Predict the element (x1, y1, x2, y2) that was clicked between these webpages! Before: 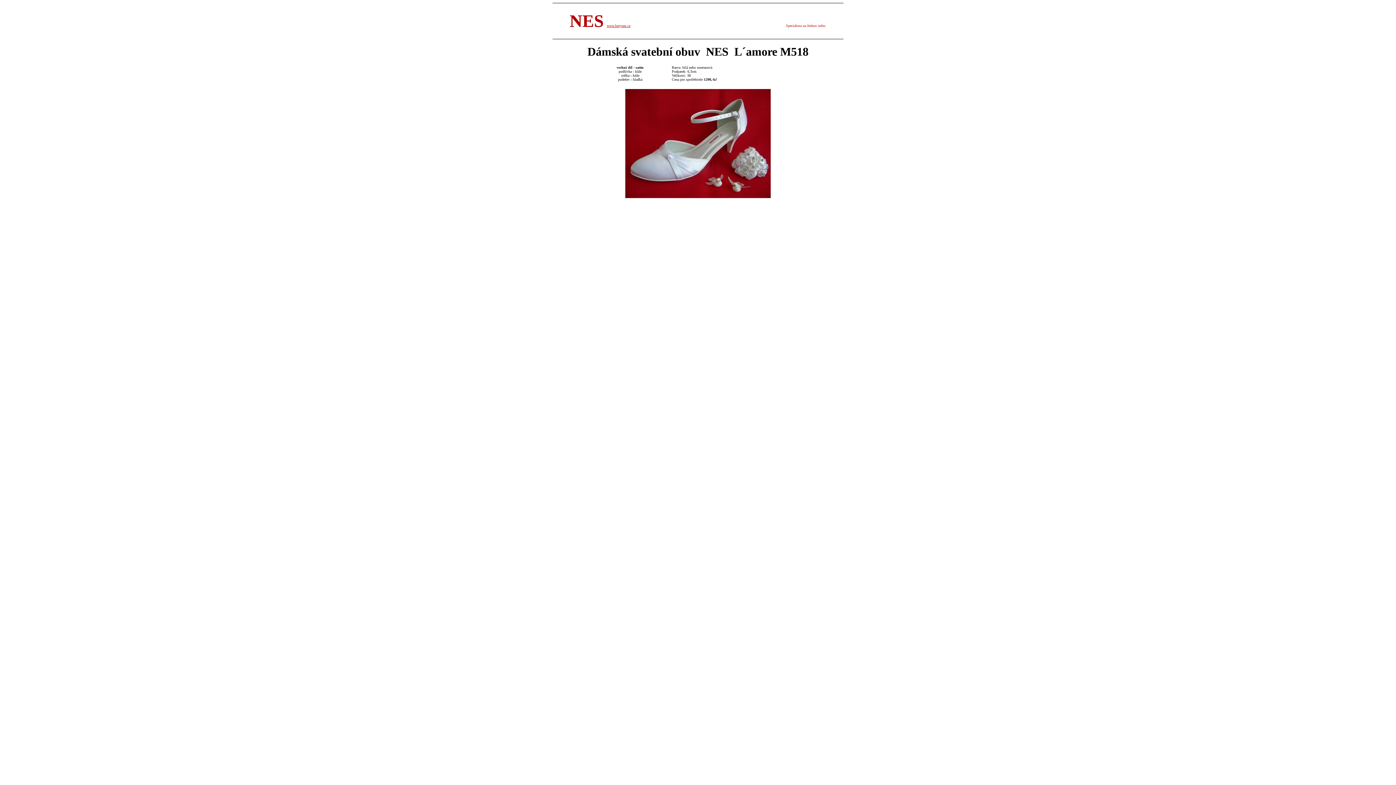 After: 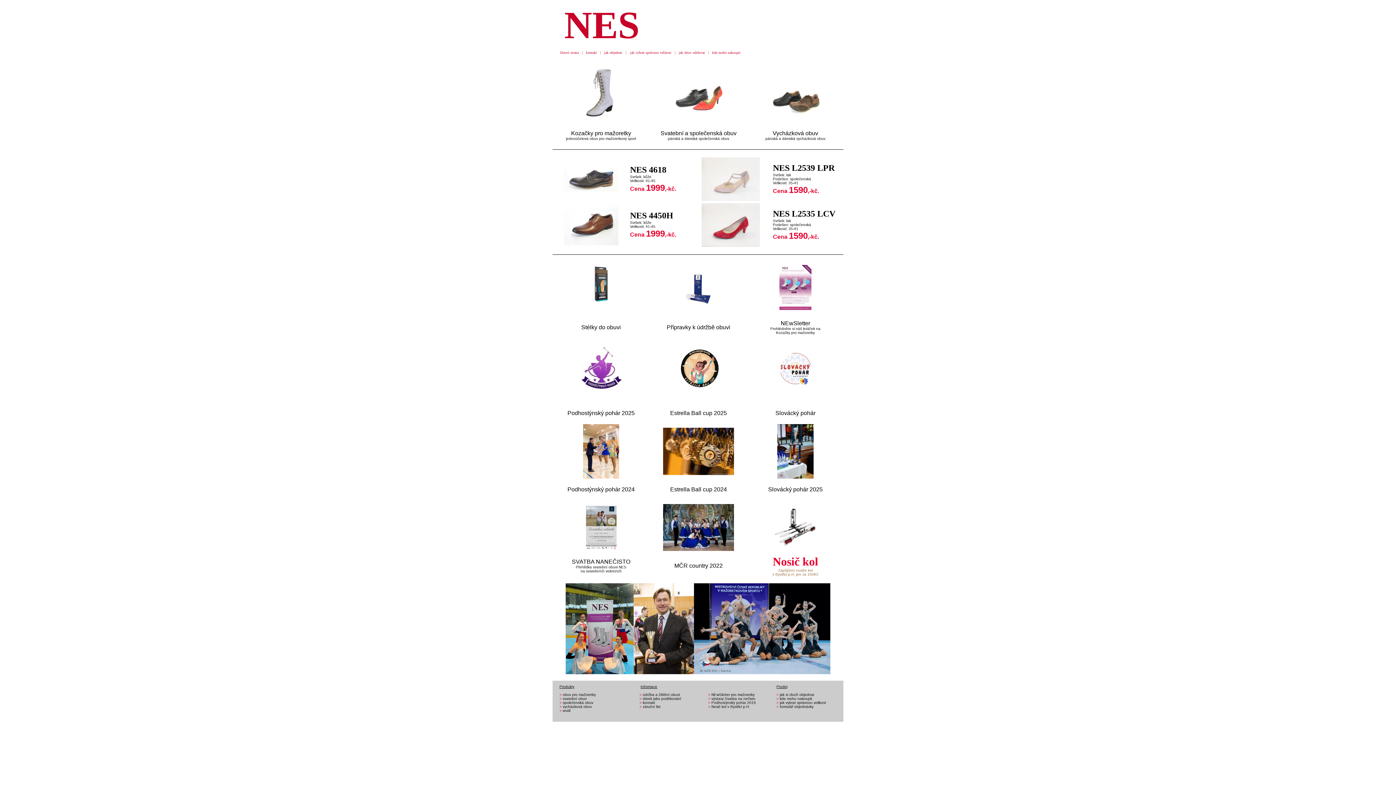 Action: bbox: (606, 23, 630, 27) label: www.botynes.cz